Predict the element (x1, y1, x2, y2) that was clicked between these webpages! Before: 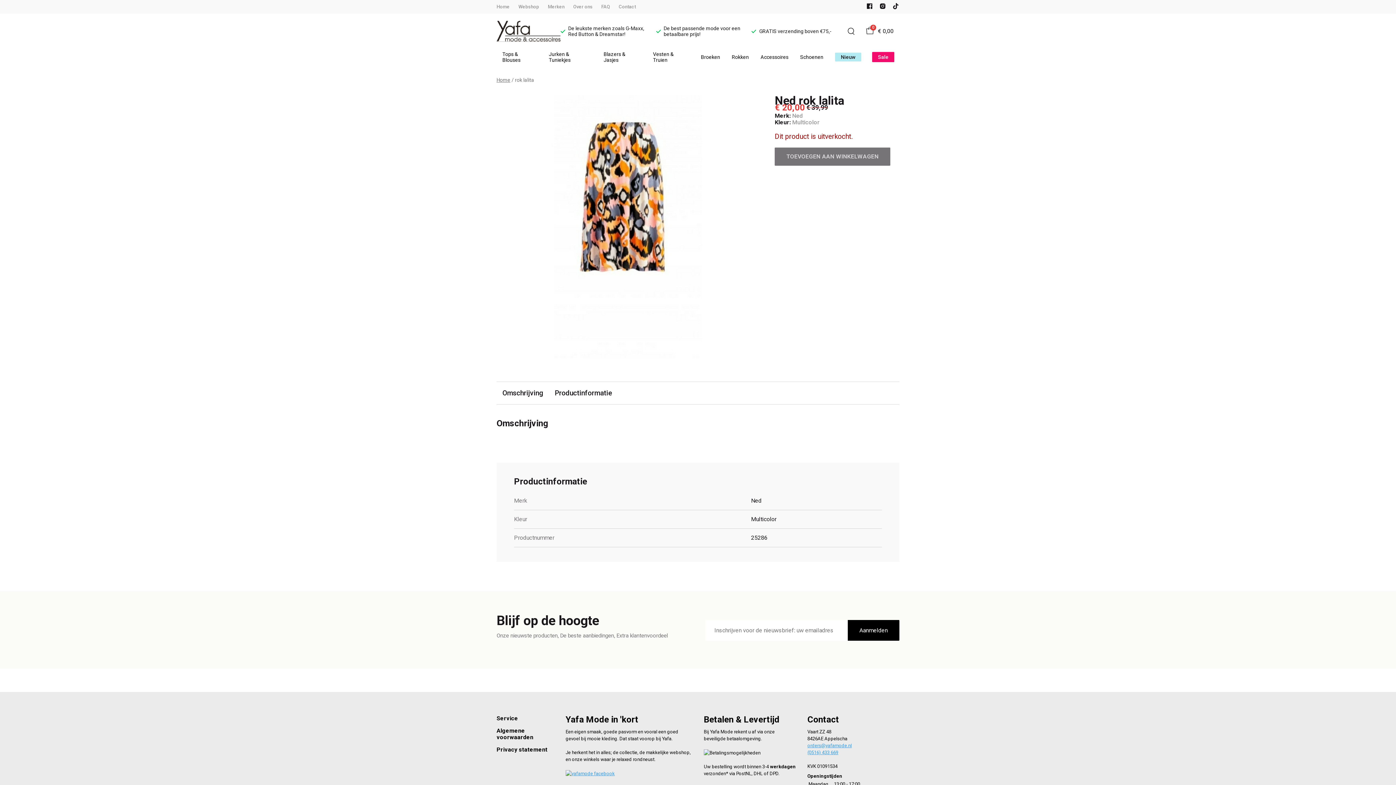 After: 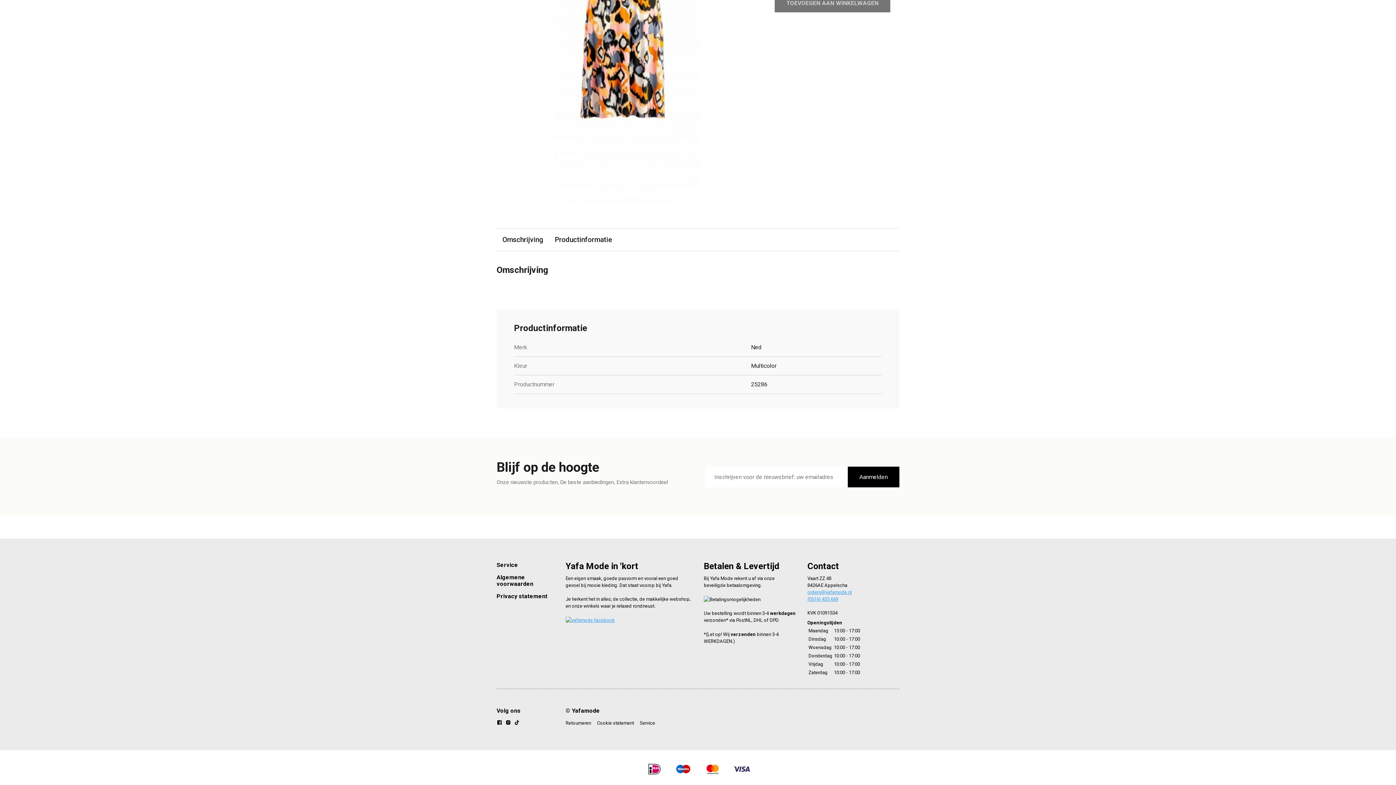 Action: bbox: (496, 382, 549, 404) label: Omschrijving